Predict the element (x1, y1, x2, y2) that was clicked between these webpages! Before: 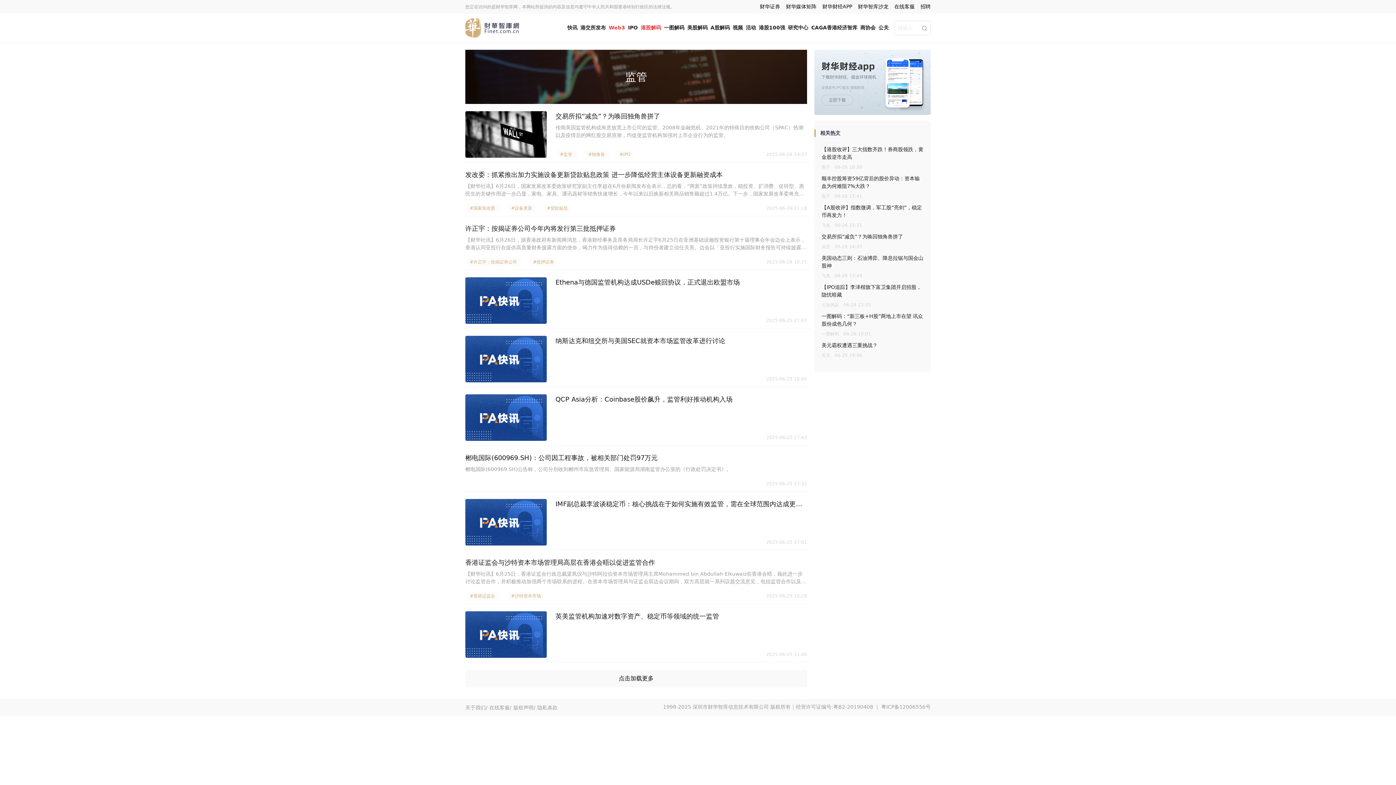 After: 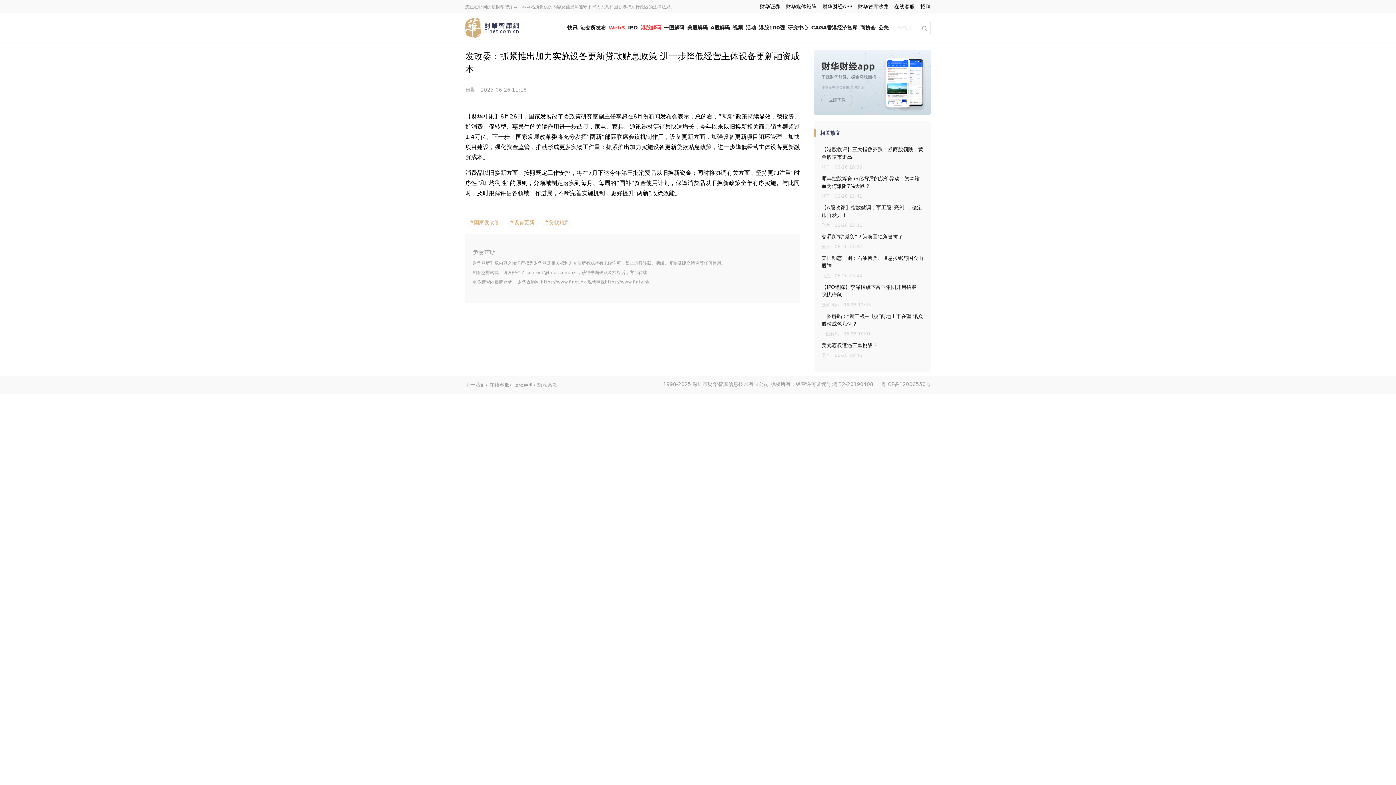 Action: label: 发改委：抓紧推出加力实施设备更新贷款贴息政策 进一步降低经营主体设备更新融资成本 bbox: (465, 169, 807, 179)